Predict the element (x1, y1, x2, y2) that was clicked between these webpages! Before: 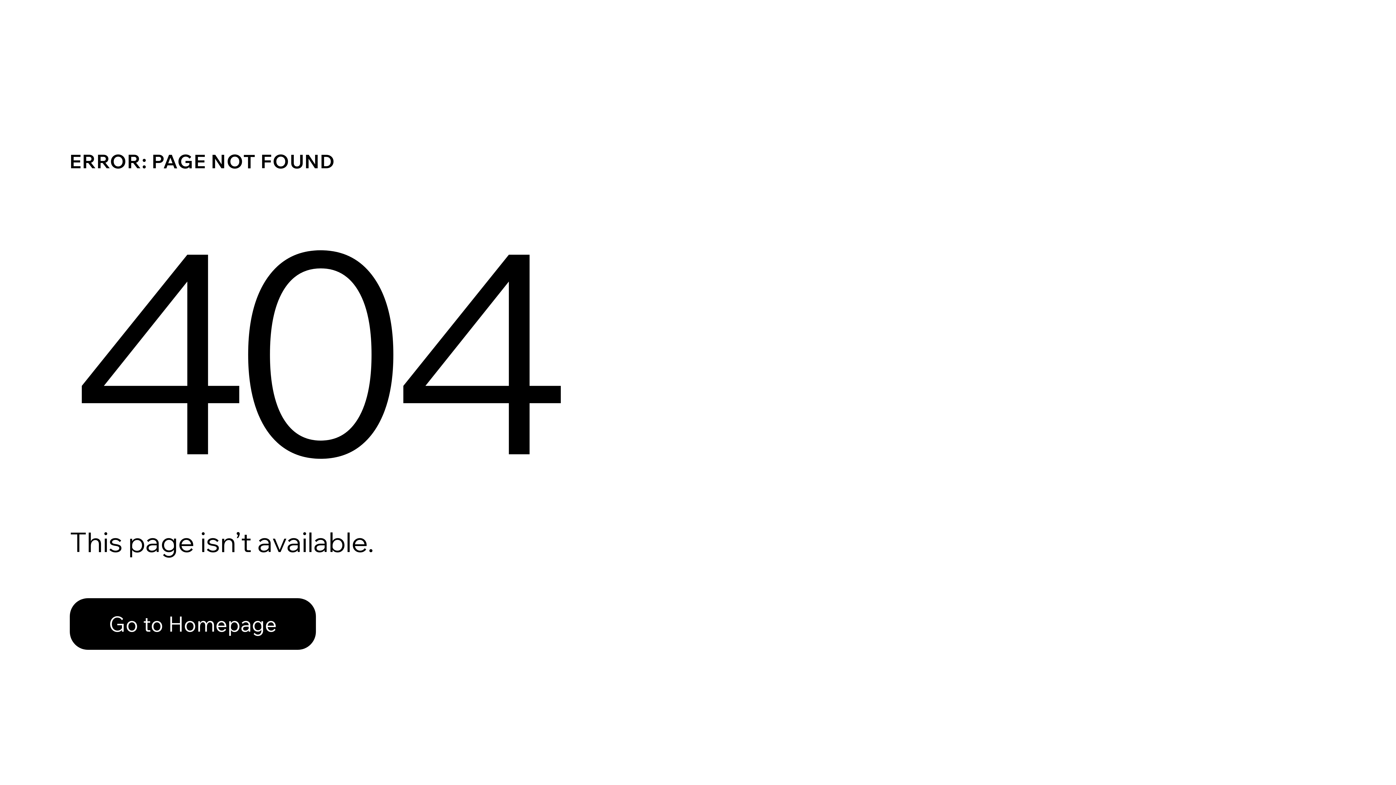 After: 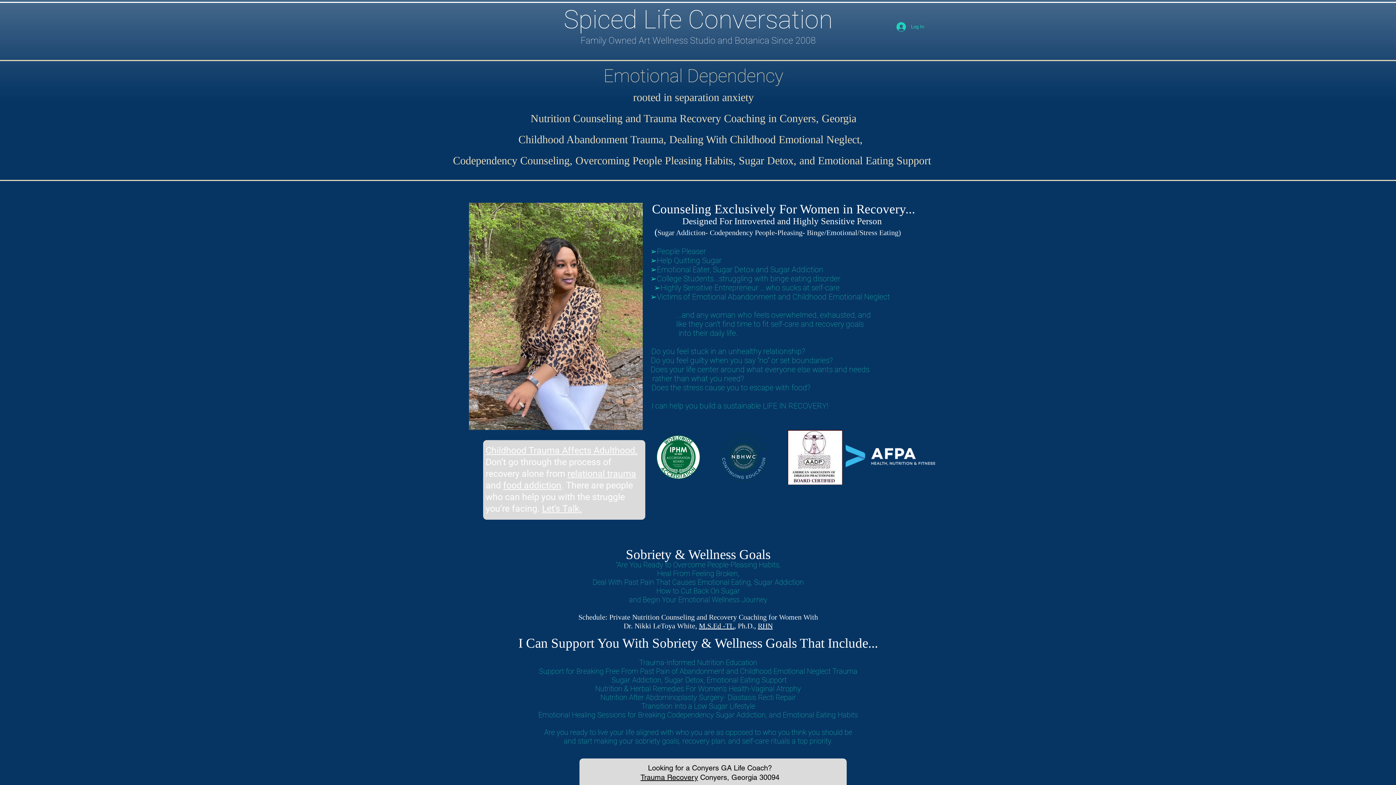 Action: bbox: (69, 582, 768, 659) label: Go to Homepage